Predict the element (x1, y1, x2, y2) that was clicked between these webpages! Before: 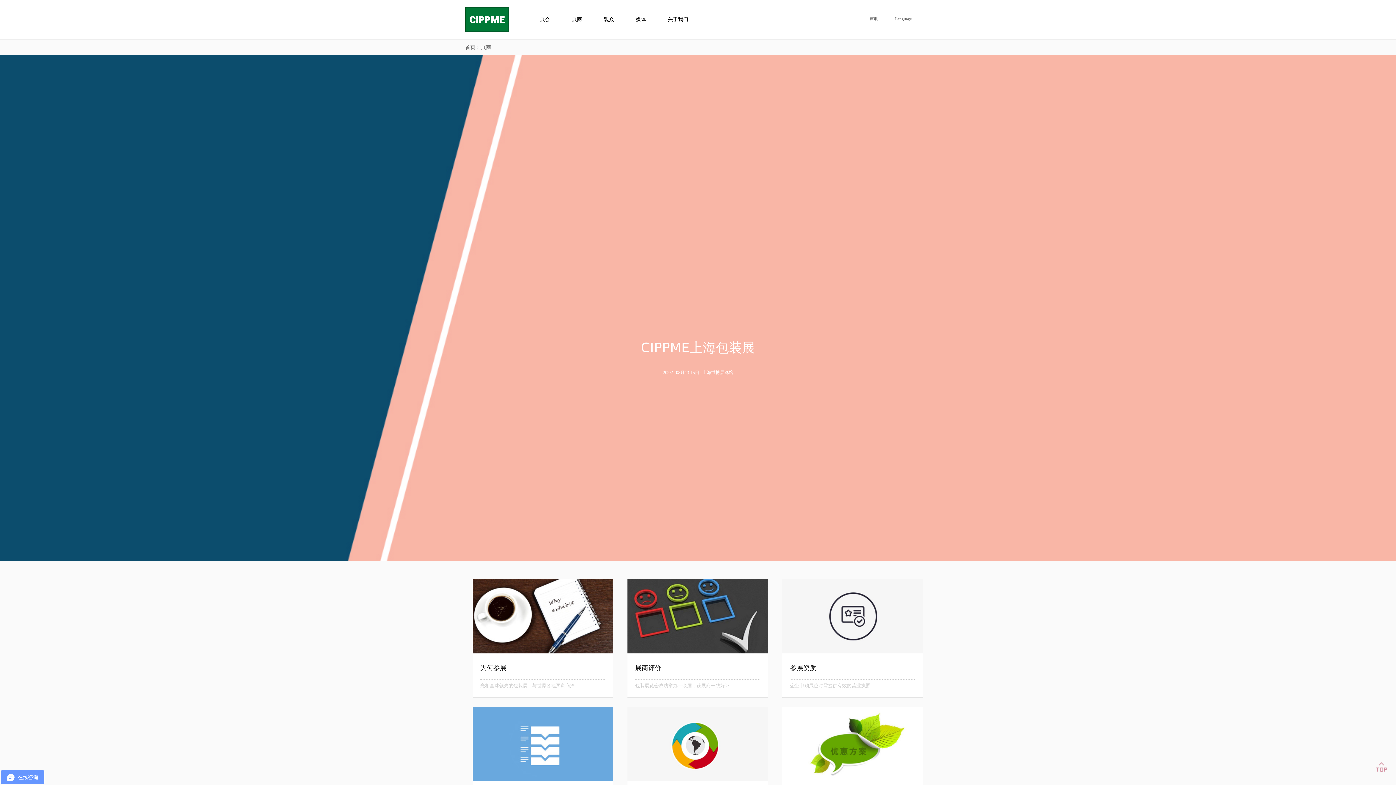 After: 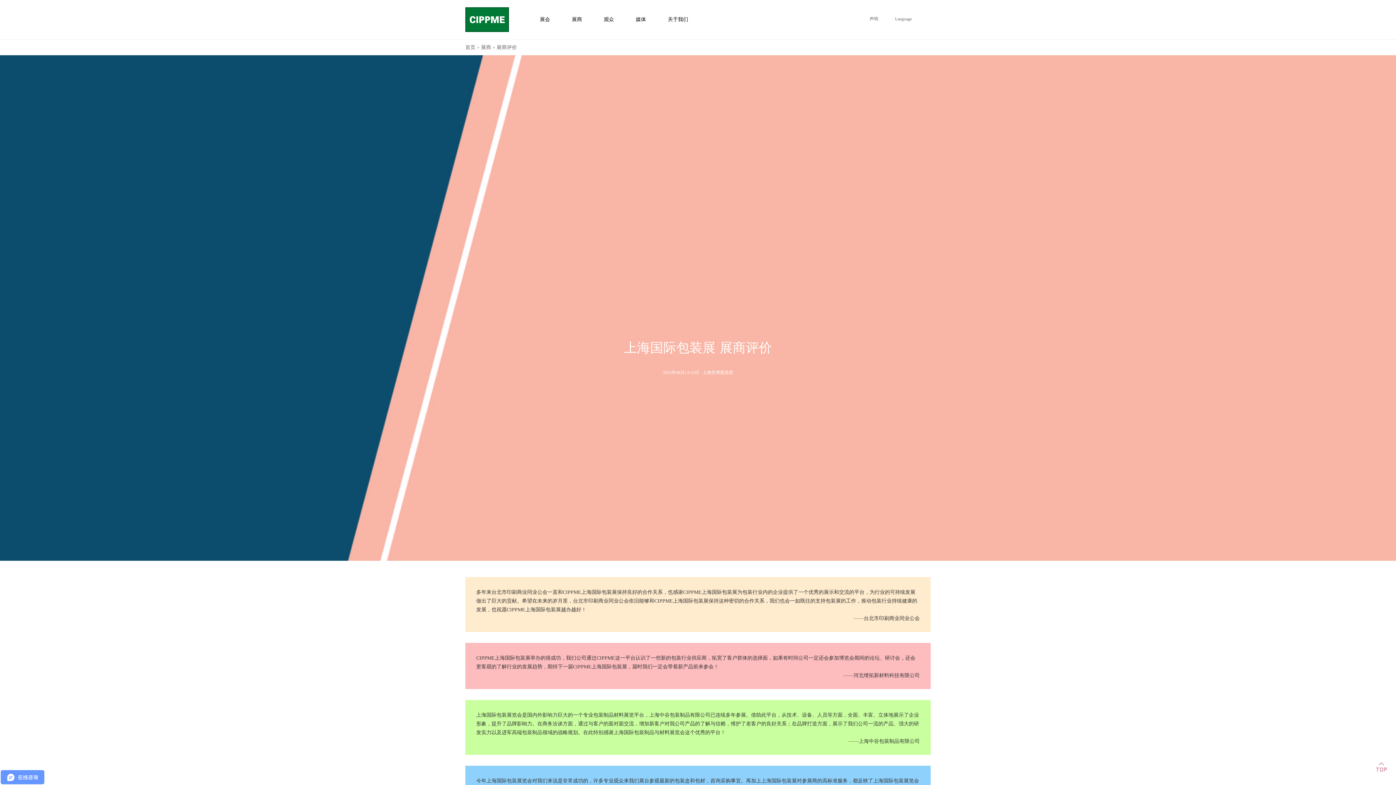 Action: bbox: (635, 664, 661, 671) label: 展商评价